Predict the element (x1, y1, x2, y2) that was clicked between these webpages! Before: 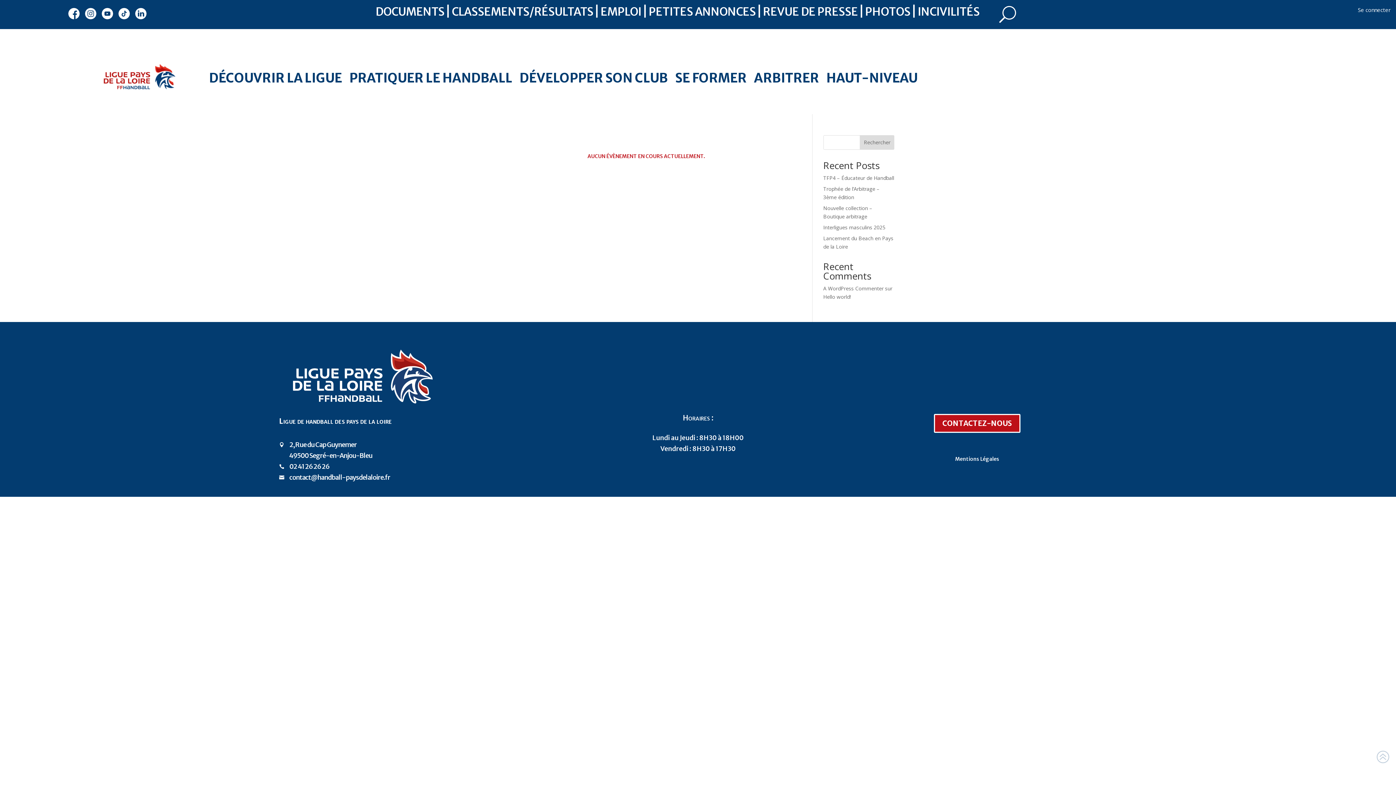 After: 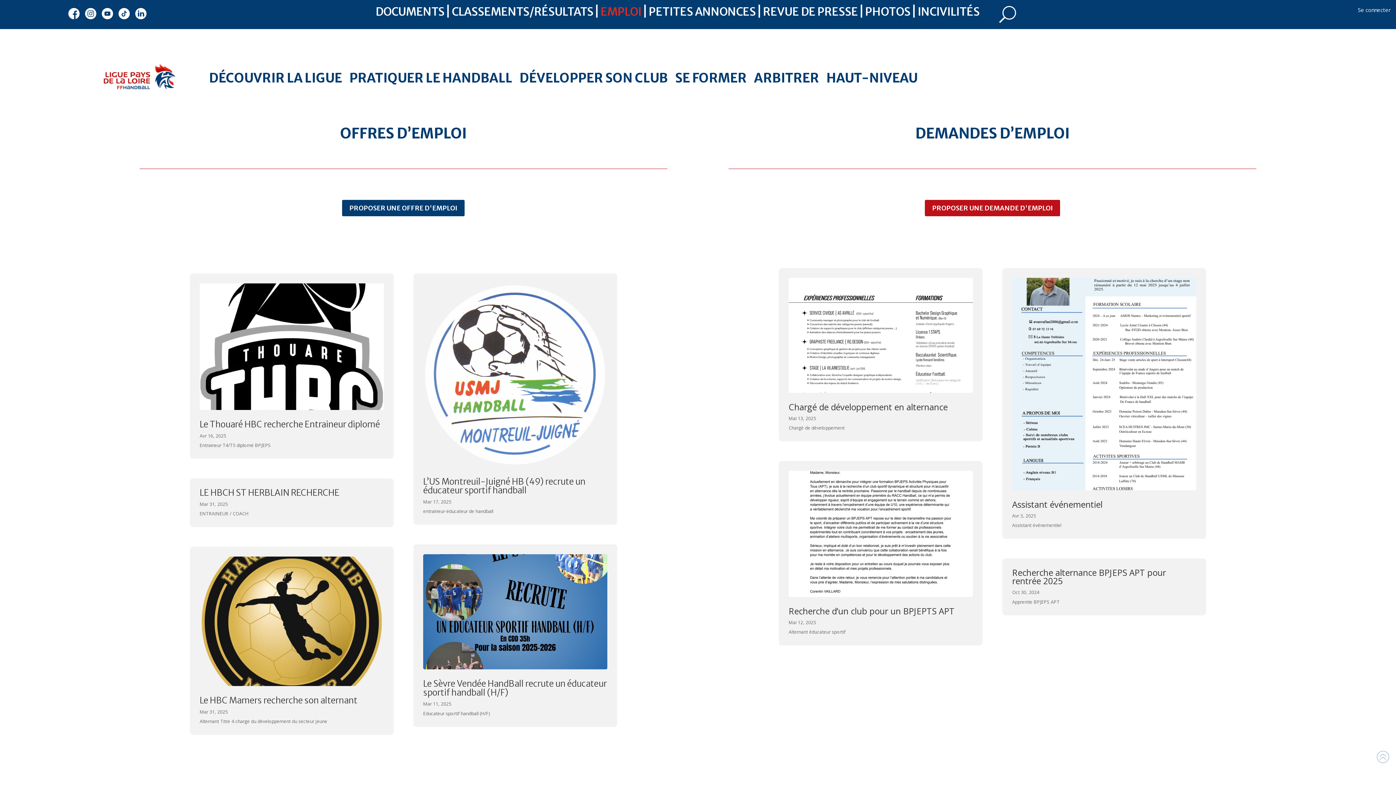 Action: label: EMPLOI bbox: (600, 9, 641, 22)